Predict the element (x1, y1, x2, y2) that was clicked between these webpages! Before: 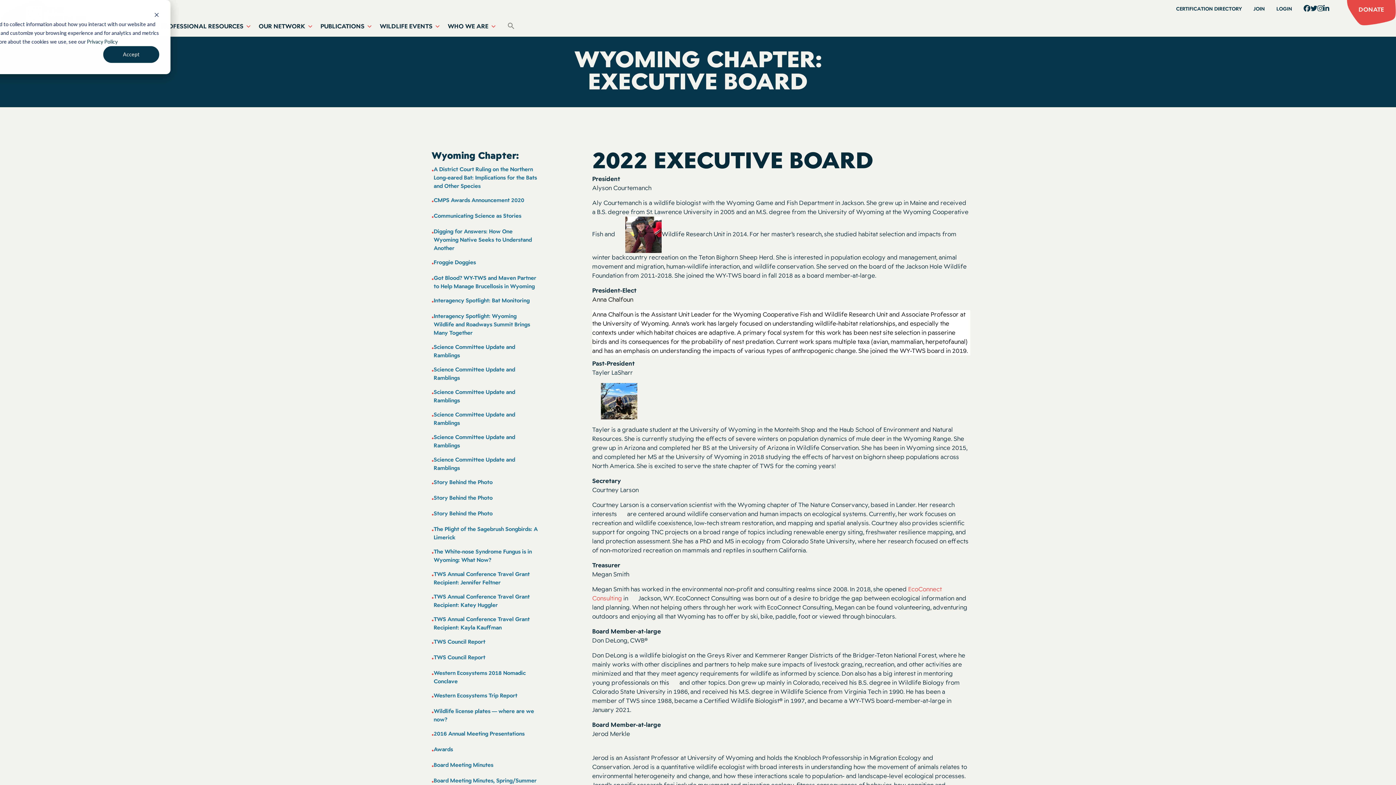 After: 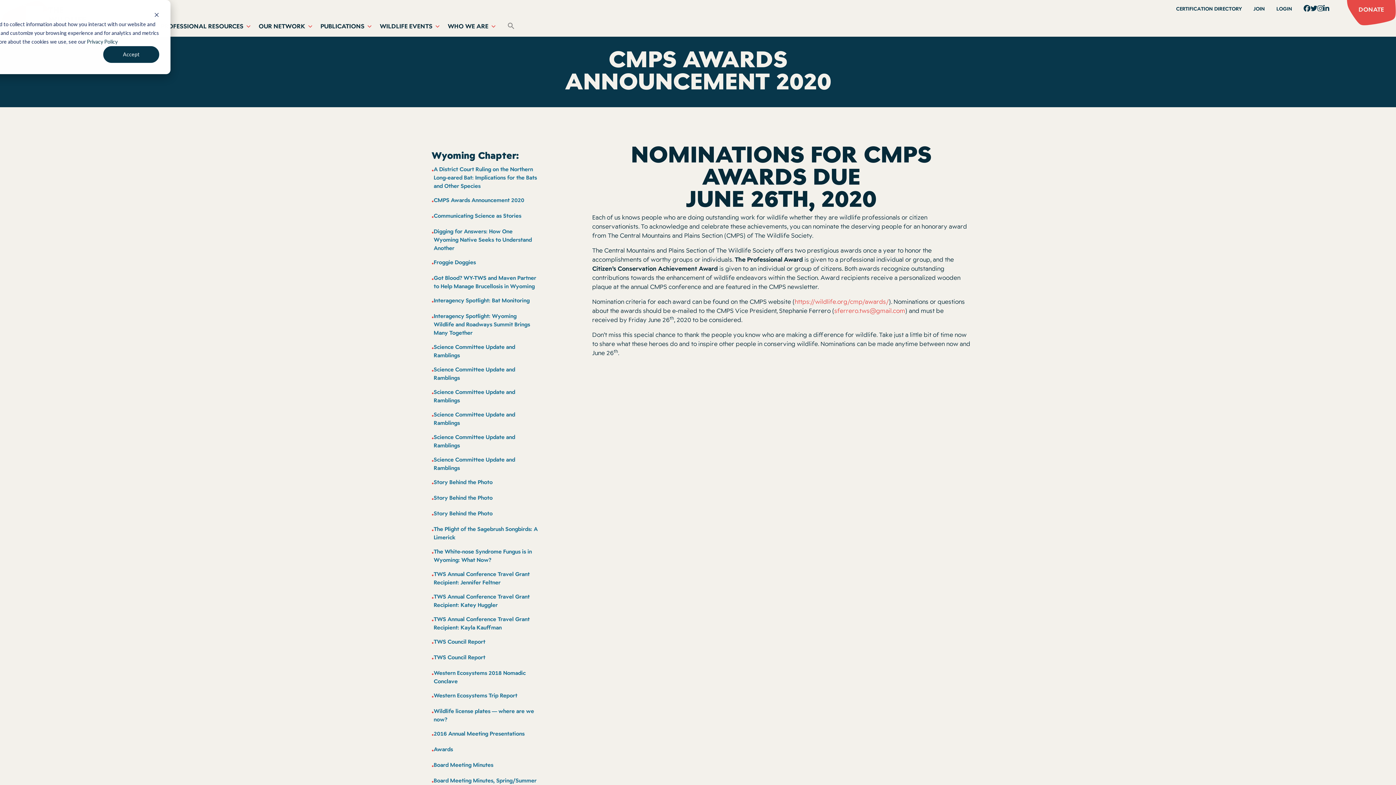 Action: label: CMPS Awards Announcement 2020 bbox: (431, 195, 538, 205)